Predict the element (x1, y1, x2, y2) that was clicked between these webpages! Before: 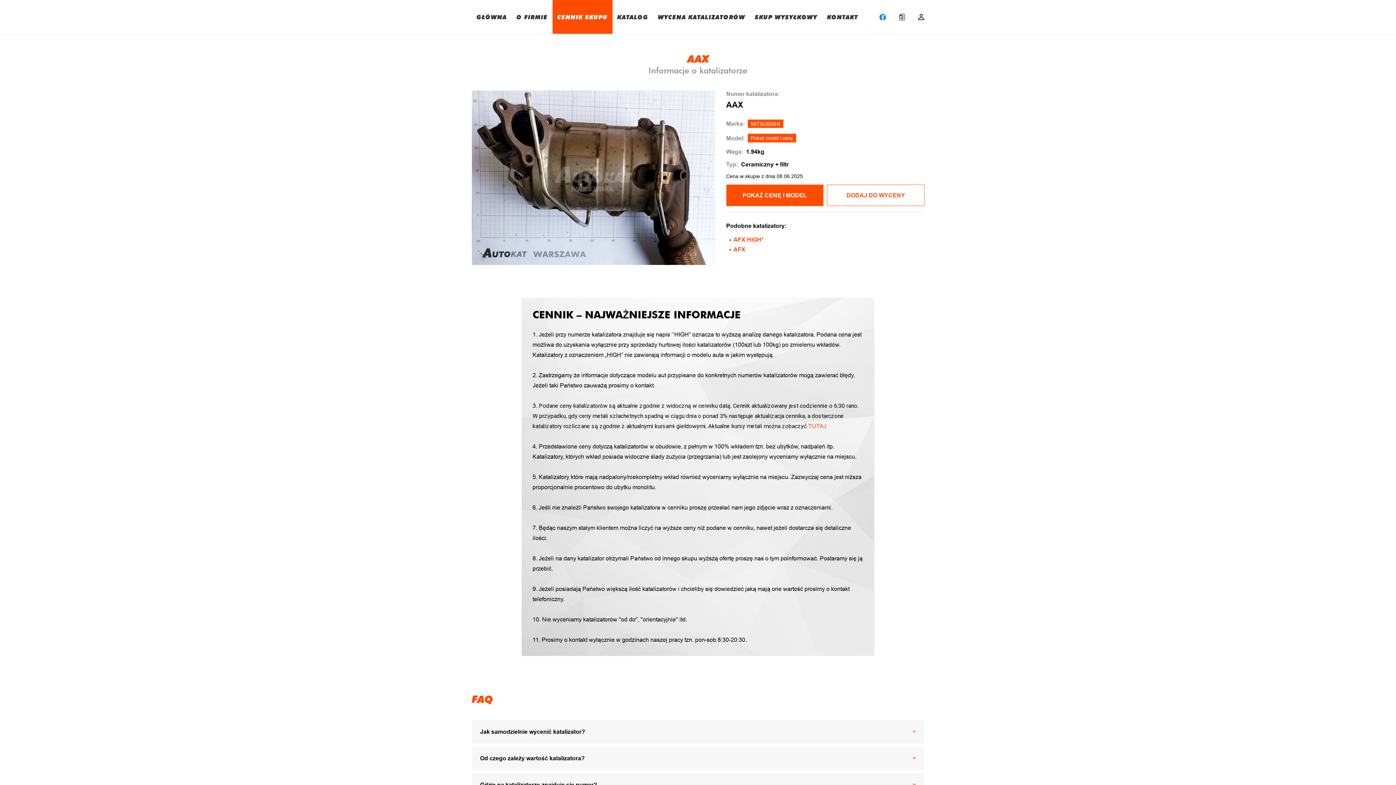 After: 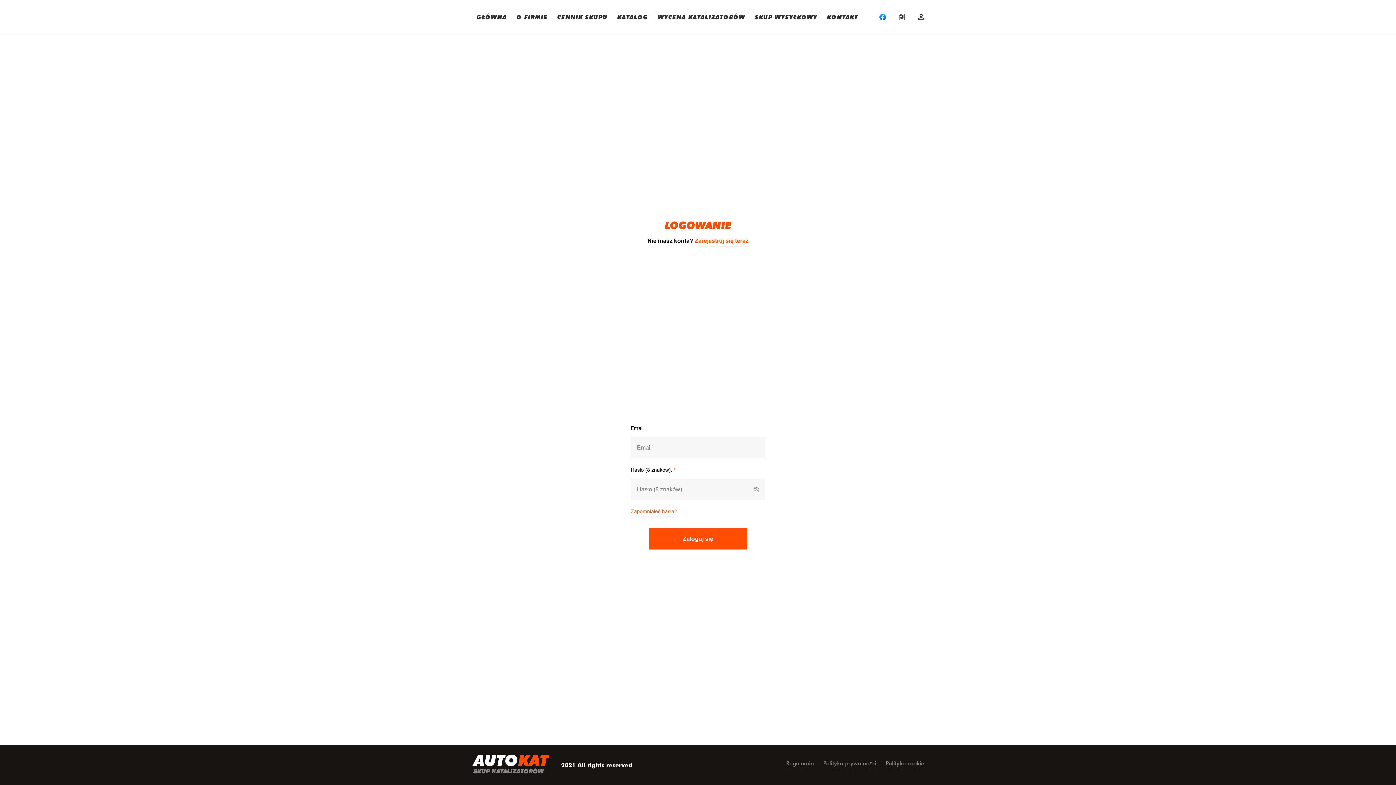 Action: bbox: (918, 13, 924, 20)